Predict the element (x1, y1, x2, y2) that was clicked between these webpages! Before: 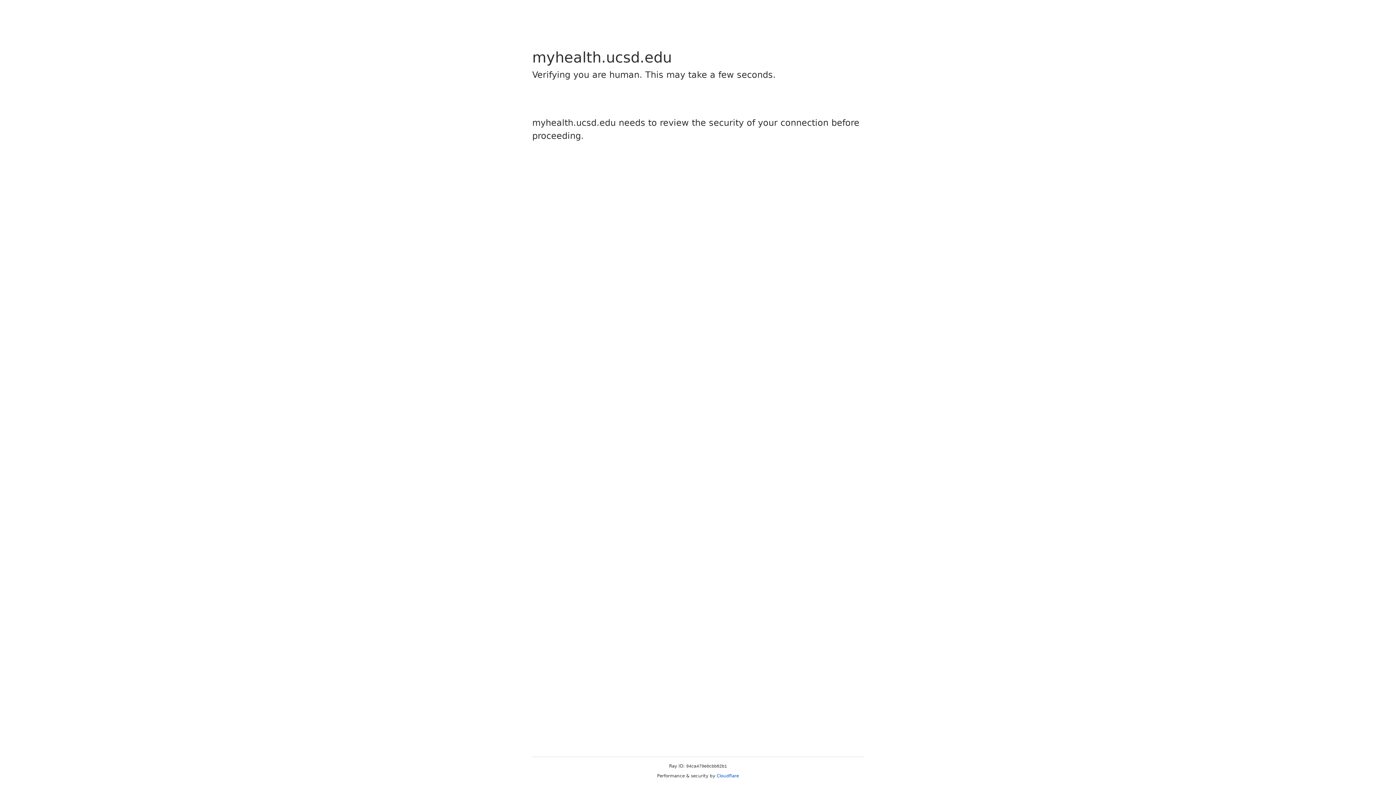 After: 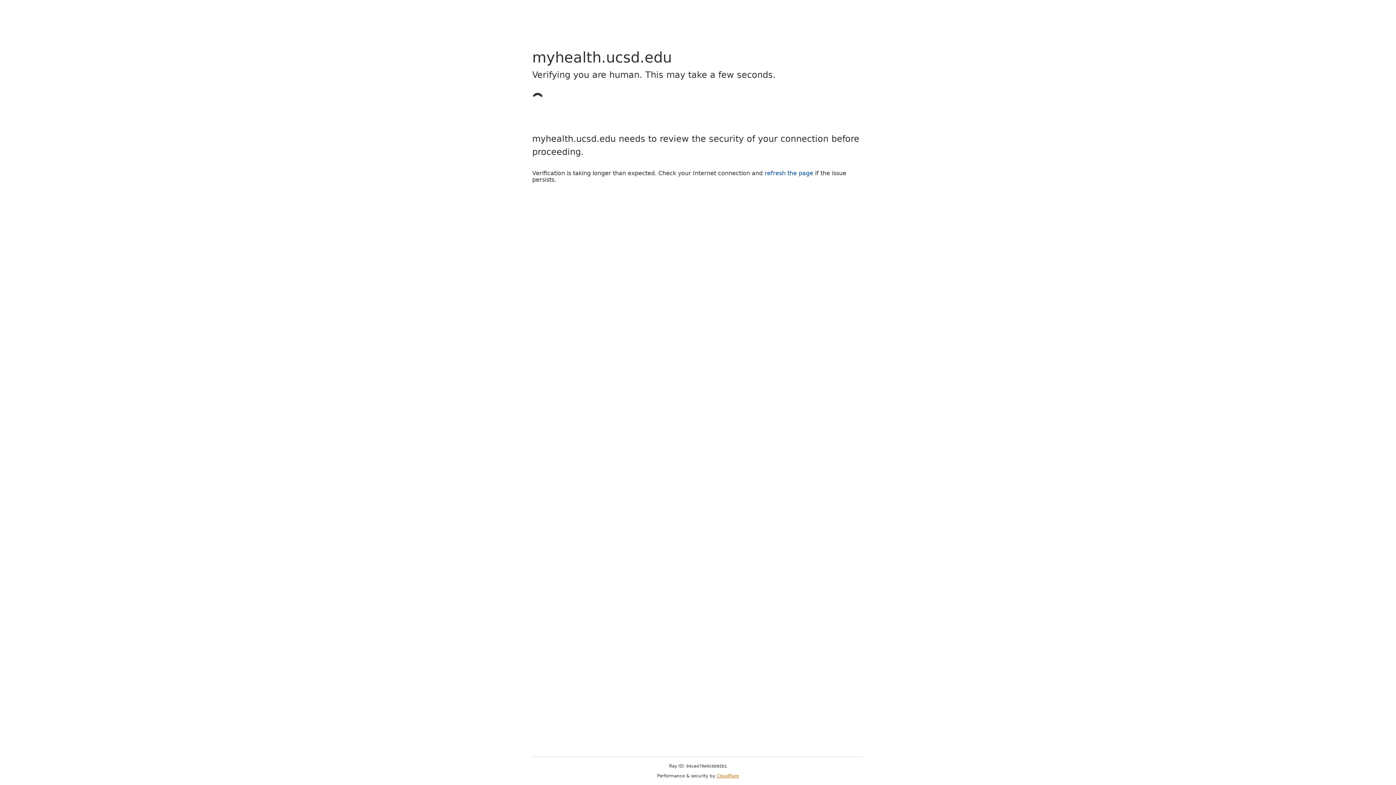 Action: label: Cloudflare bbox: (716, 773, 739, 778)